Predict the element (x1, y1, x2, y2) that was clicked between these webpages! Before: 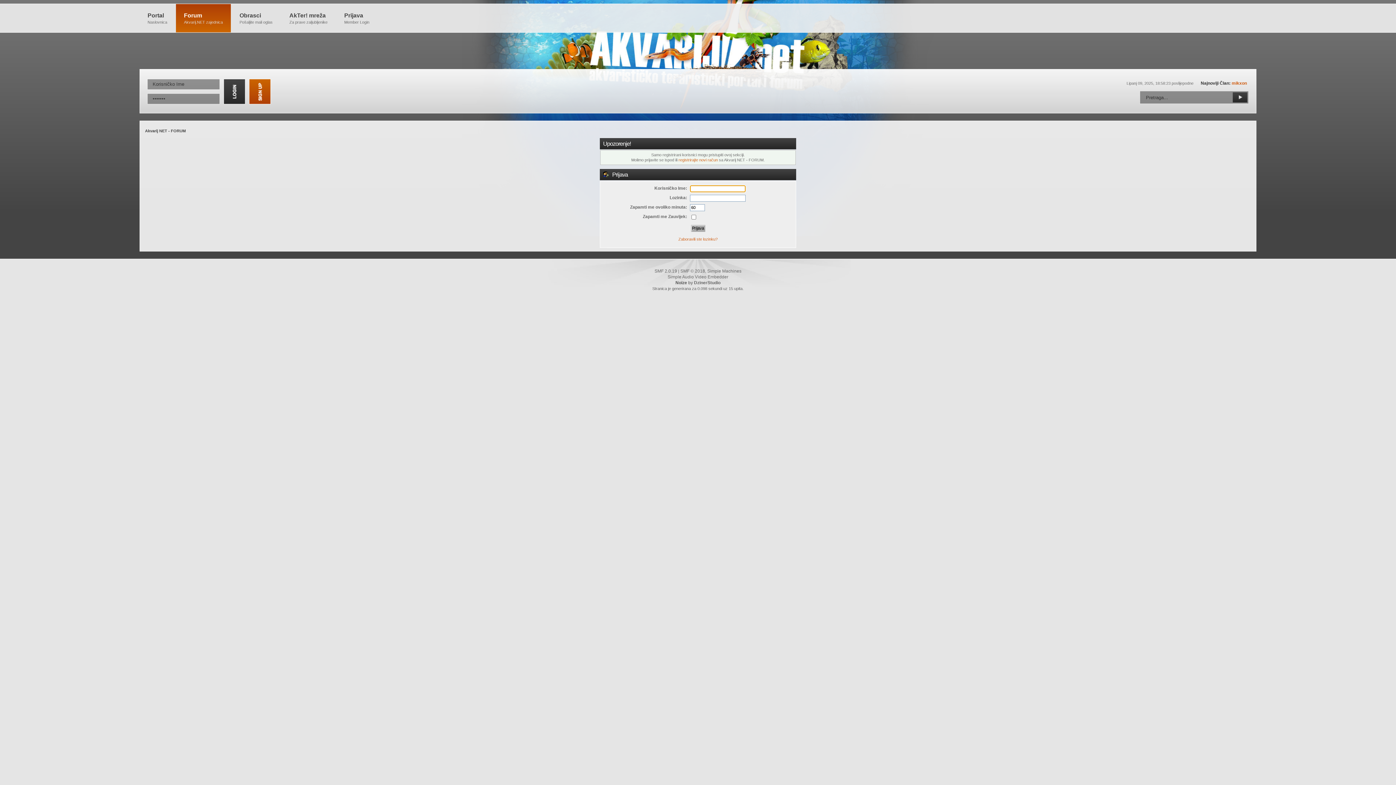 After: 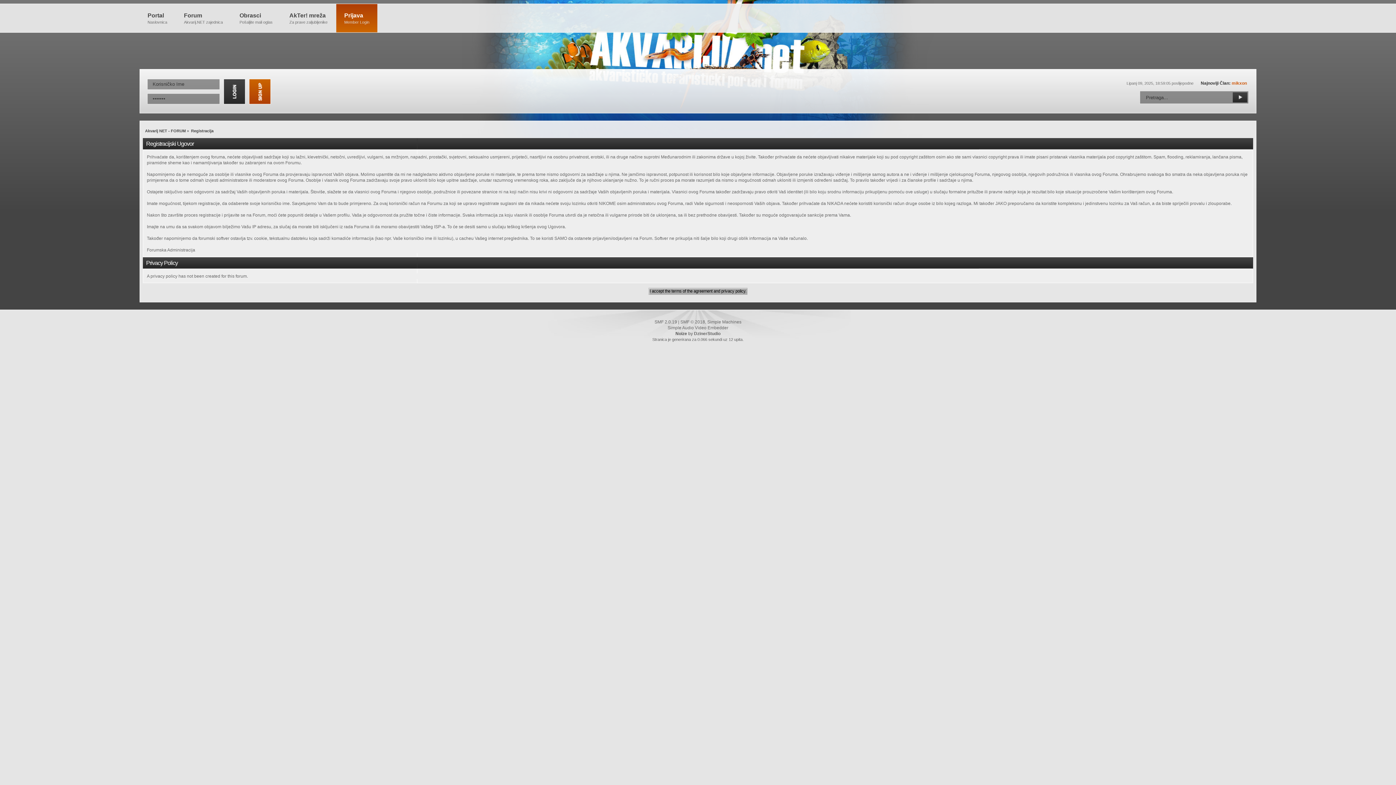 Action: bbox: (249, 78, 270, 104)